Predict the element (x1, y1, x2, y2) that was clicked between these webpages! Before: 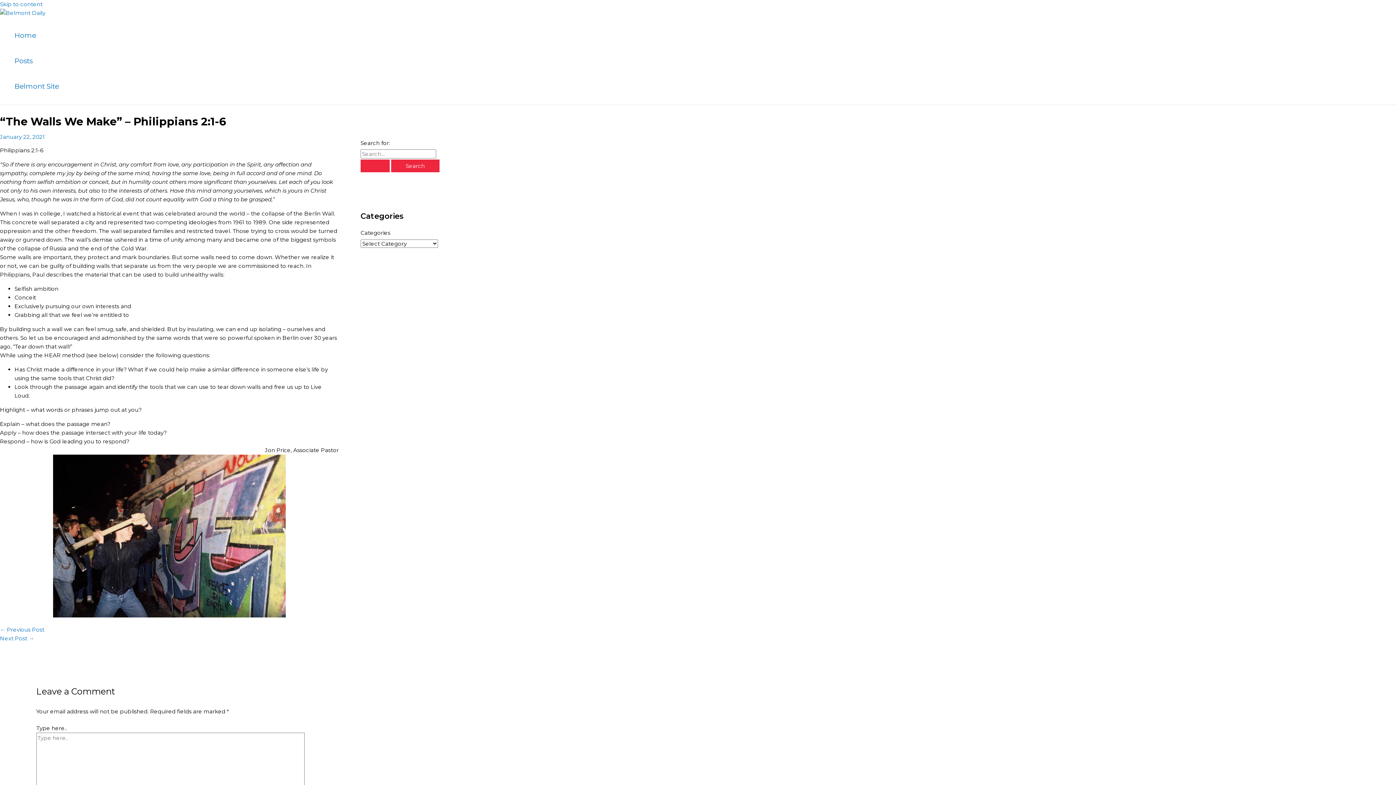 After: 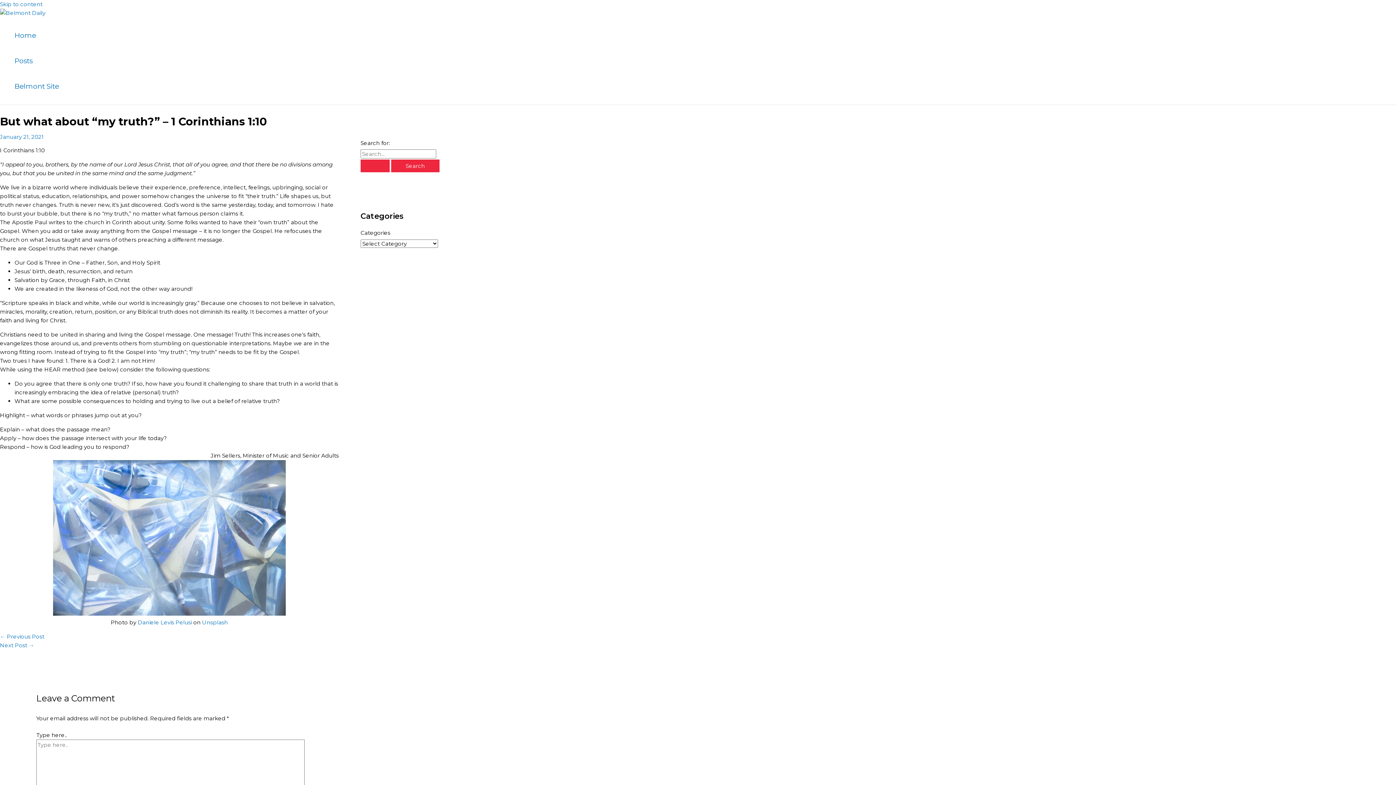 Action: label: ← Previous Post bbox: (0, 626, 44, 633)